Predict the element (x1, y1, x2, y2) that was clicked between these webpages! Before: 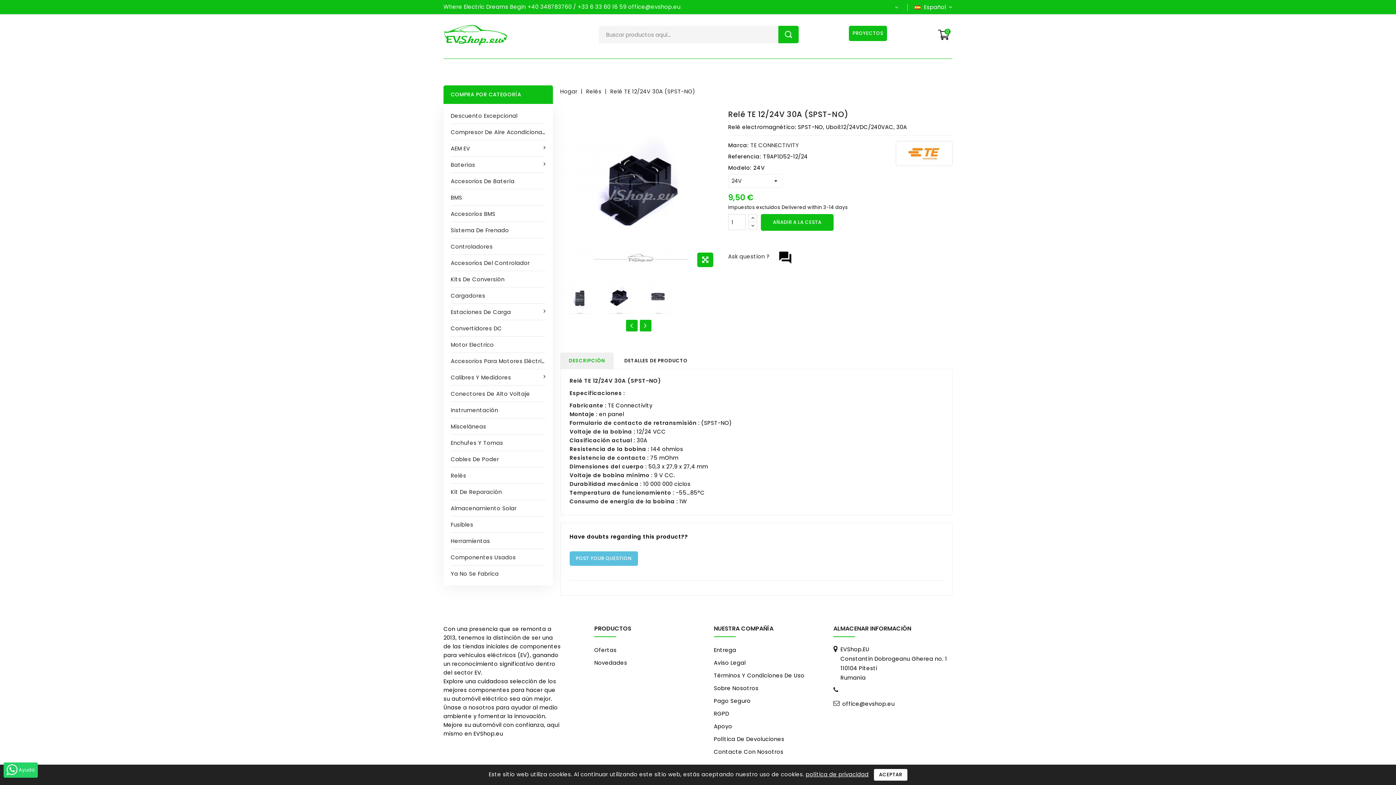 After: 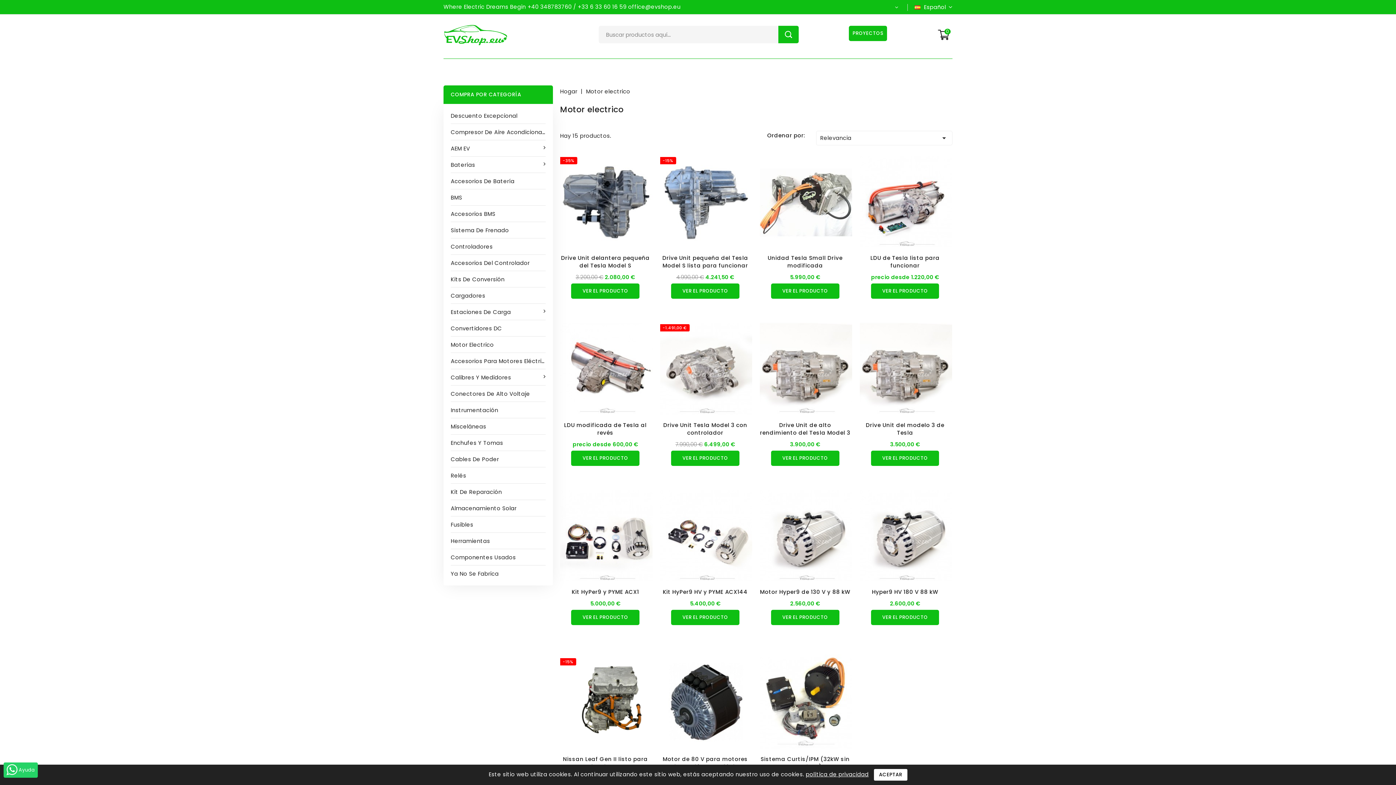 Action: bbox: (443, 336, 553, 353) label: Motor Electrico